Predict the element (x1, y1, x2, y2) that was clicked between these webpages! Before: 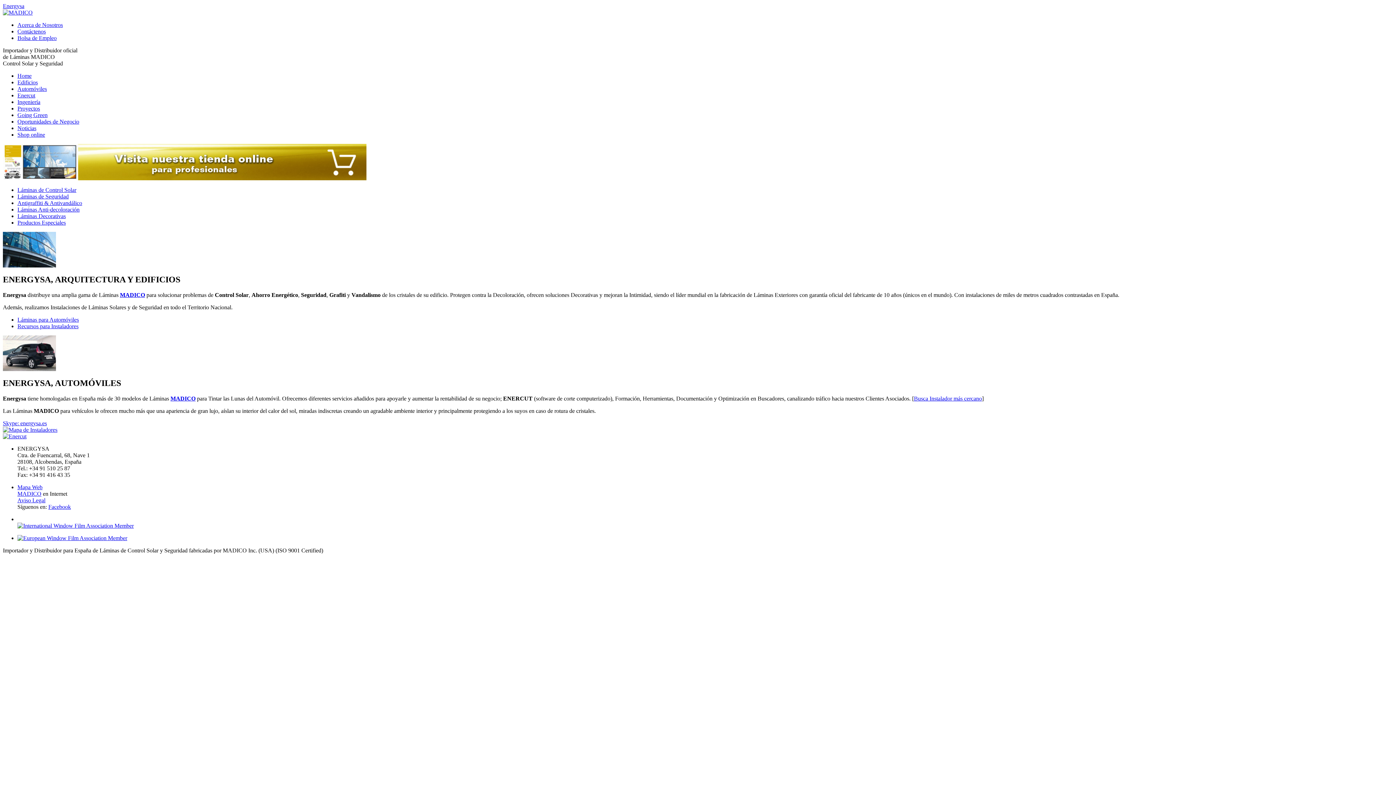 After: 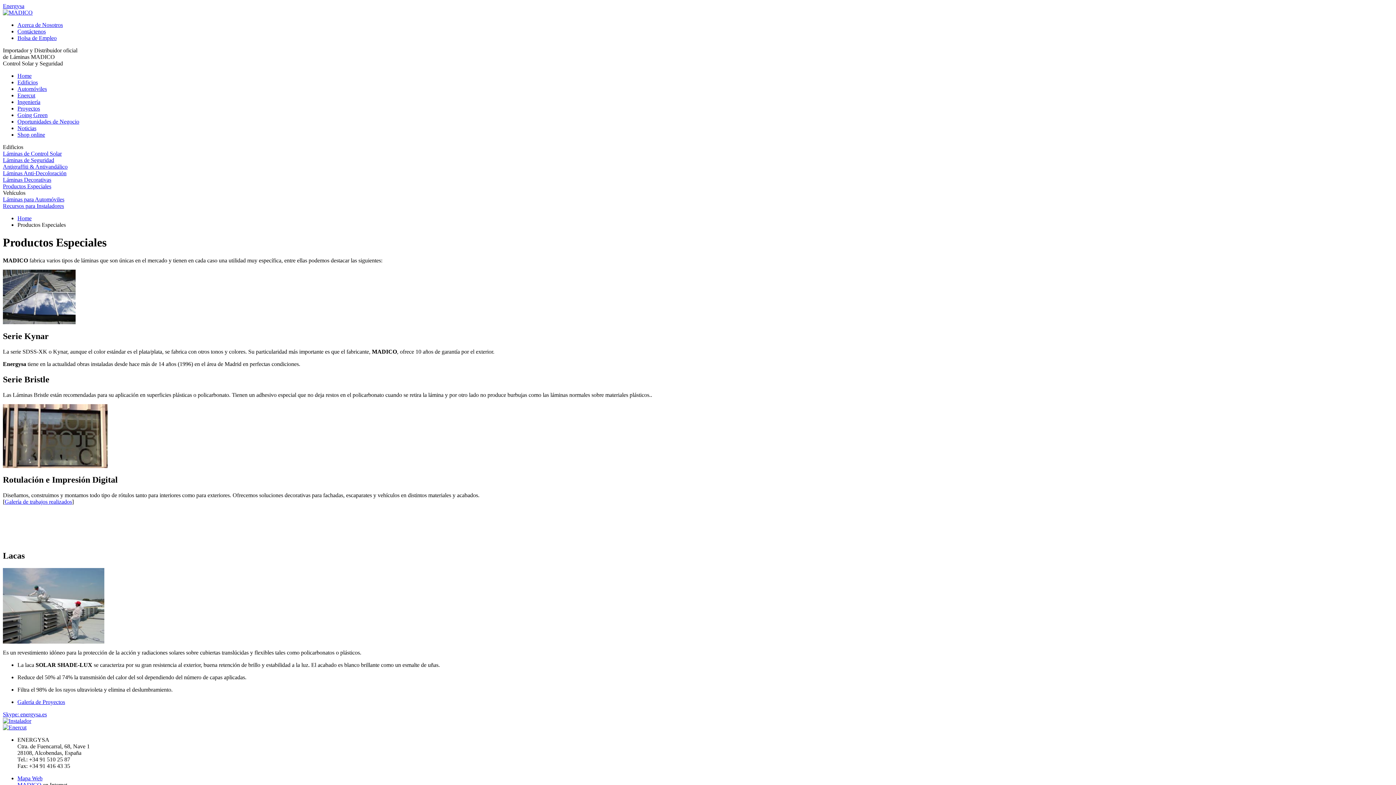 Action: bbox: (17, 219, 65, 225) label: Productos Especiales